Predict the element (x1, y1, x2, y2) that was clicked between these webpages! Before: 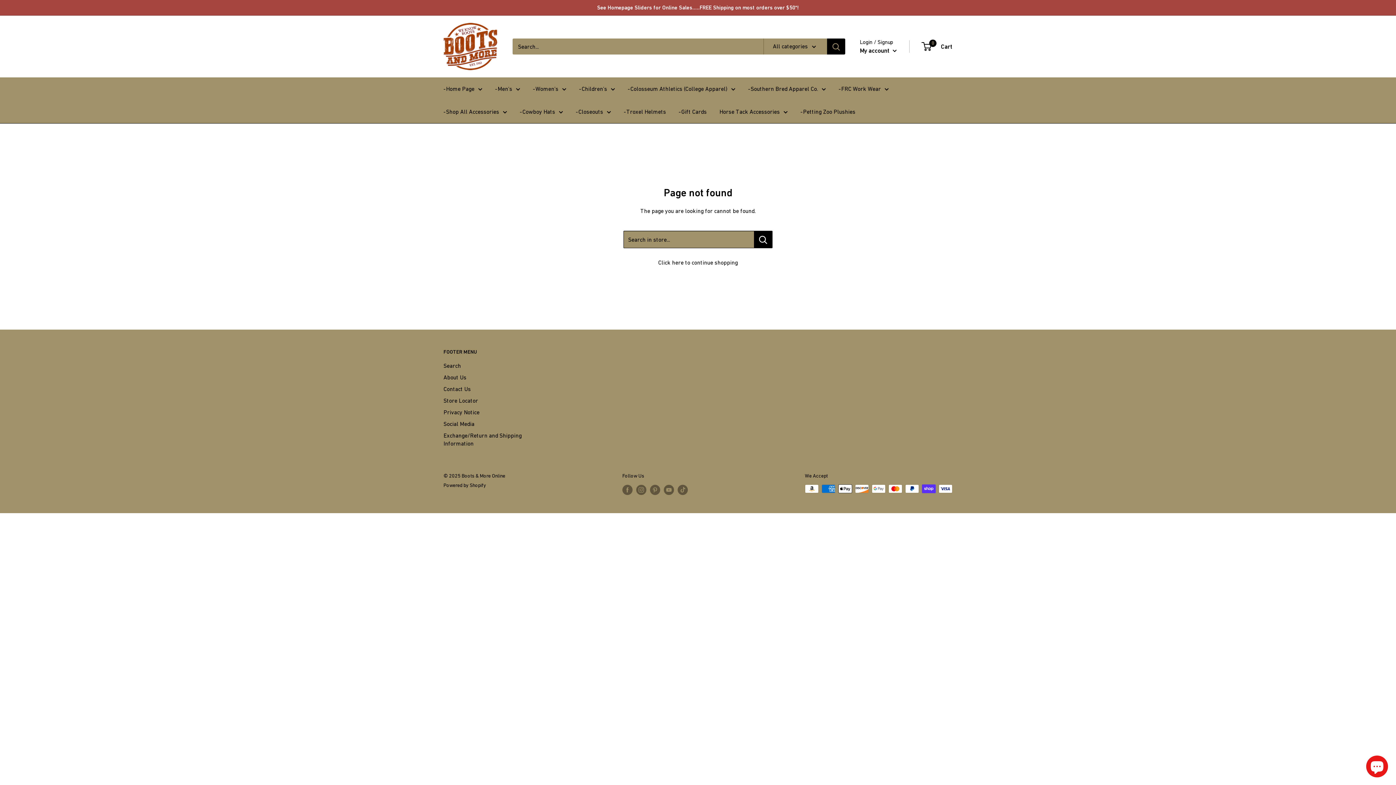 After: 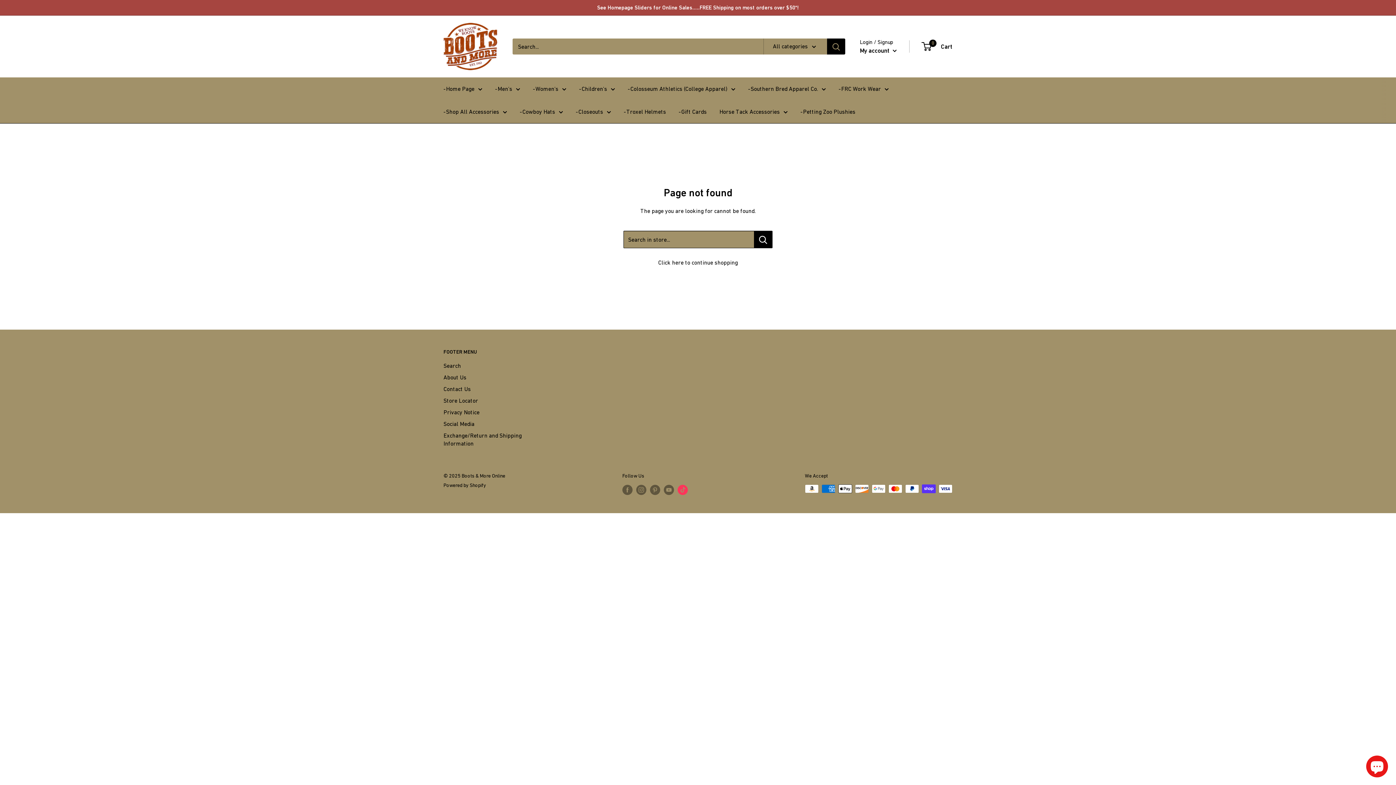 Action: label: Follow us on TikTok bbox: (677, 484, 688, 495)